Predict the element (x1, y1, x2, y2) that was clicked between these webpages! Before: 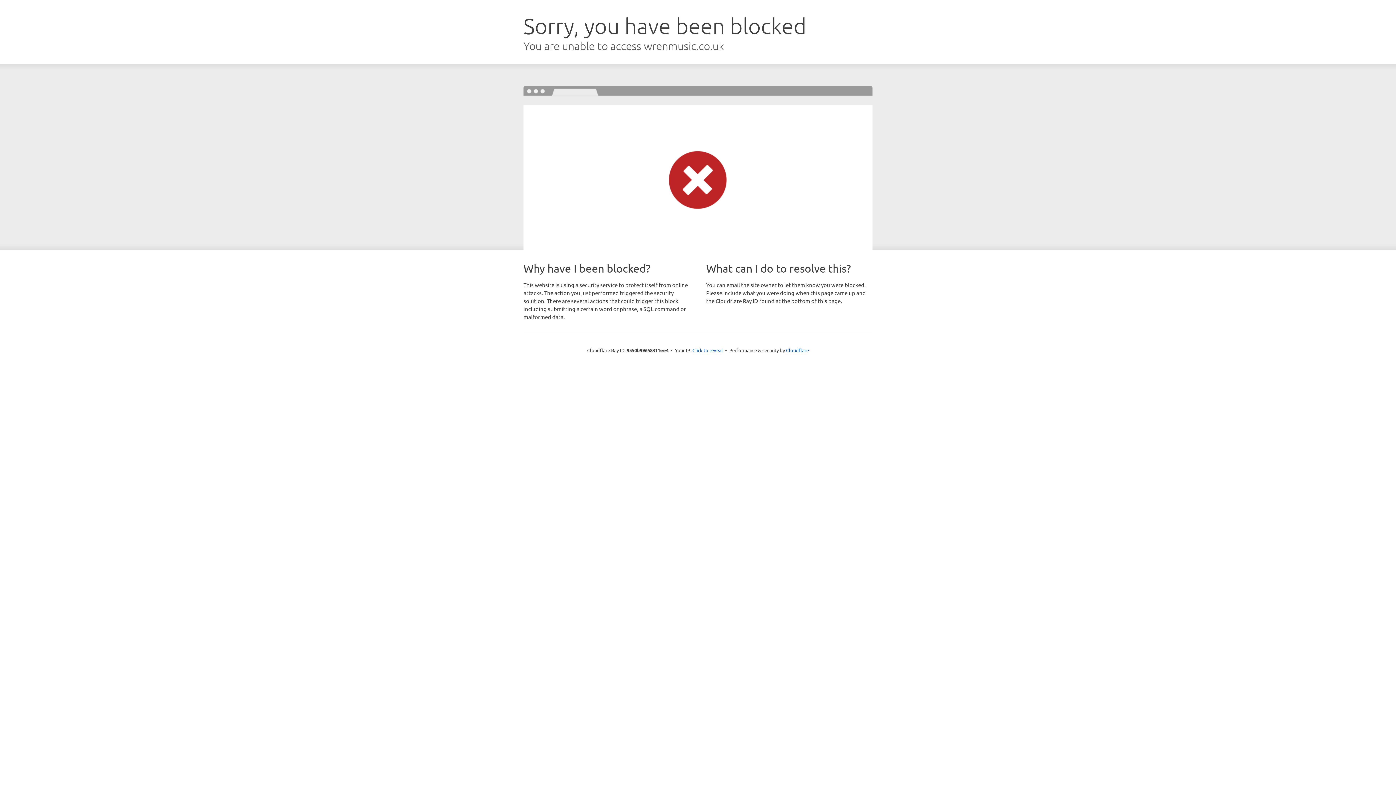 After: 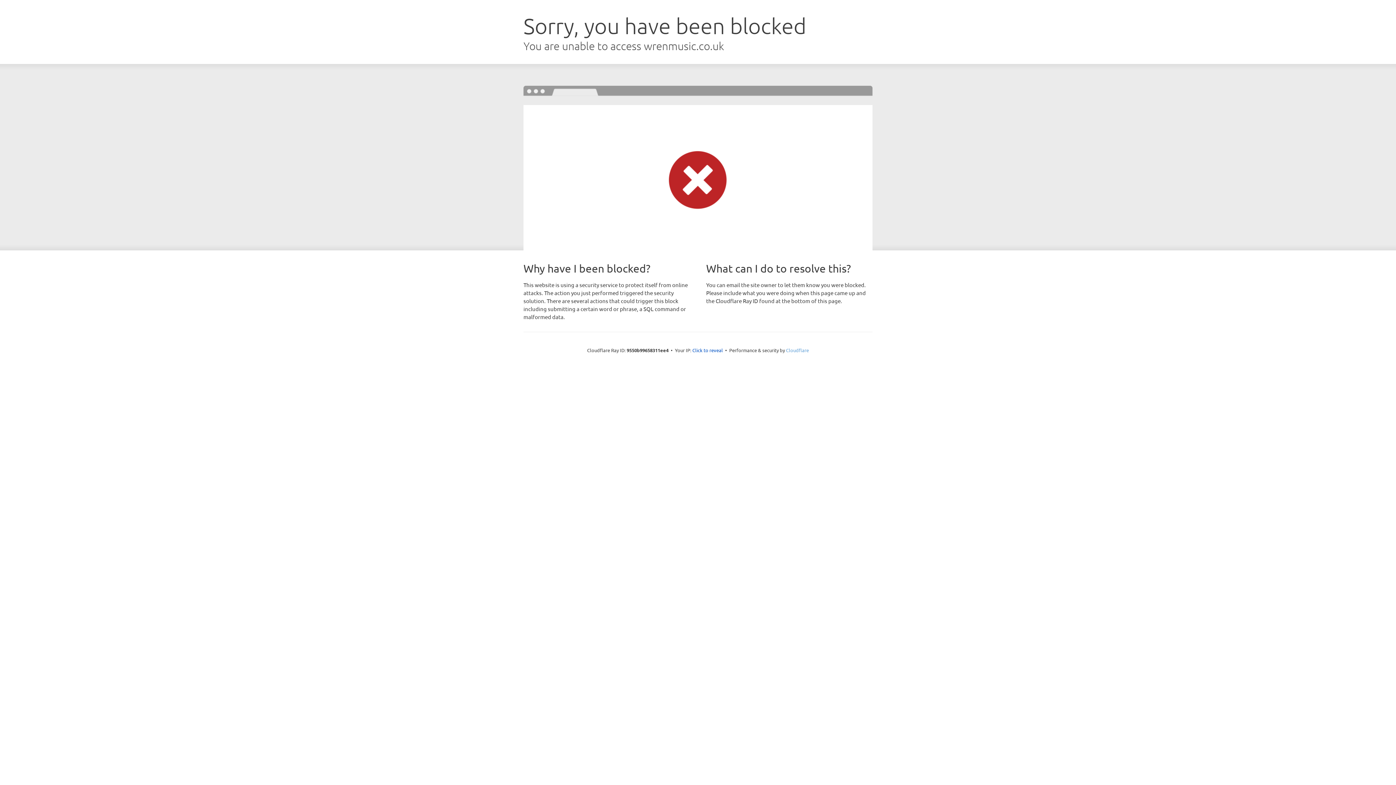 Action: label: Cloudflare bbox: (786, 347, 809, 353)